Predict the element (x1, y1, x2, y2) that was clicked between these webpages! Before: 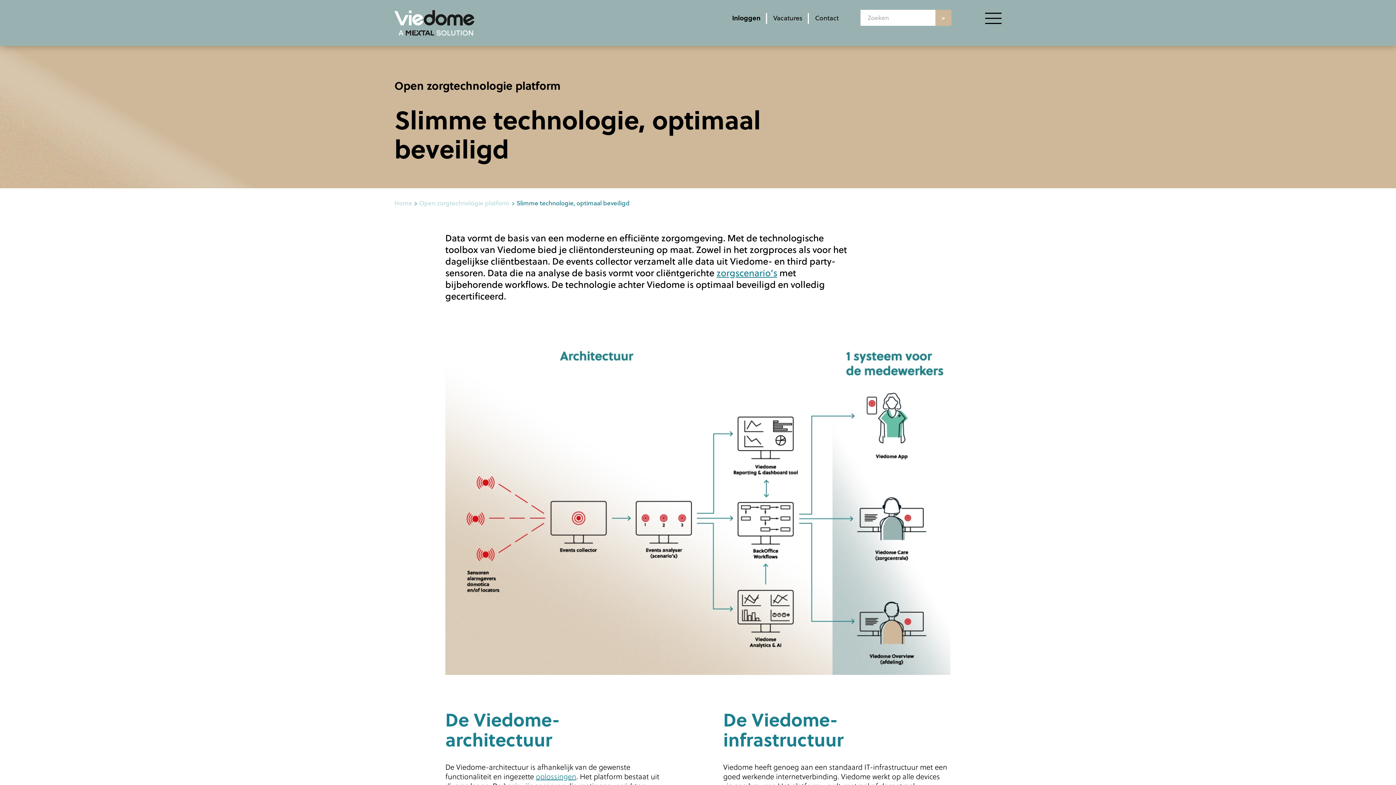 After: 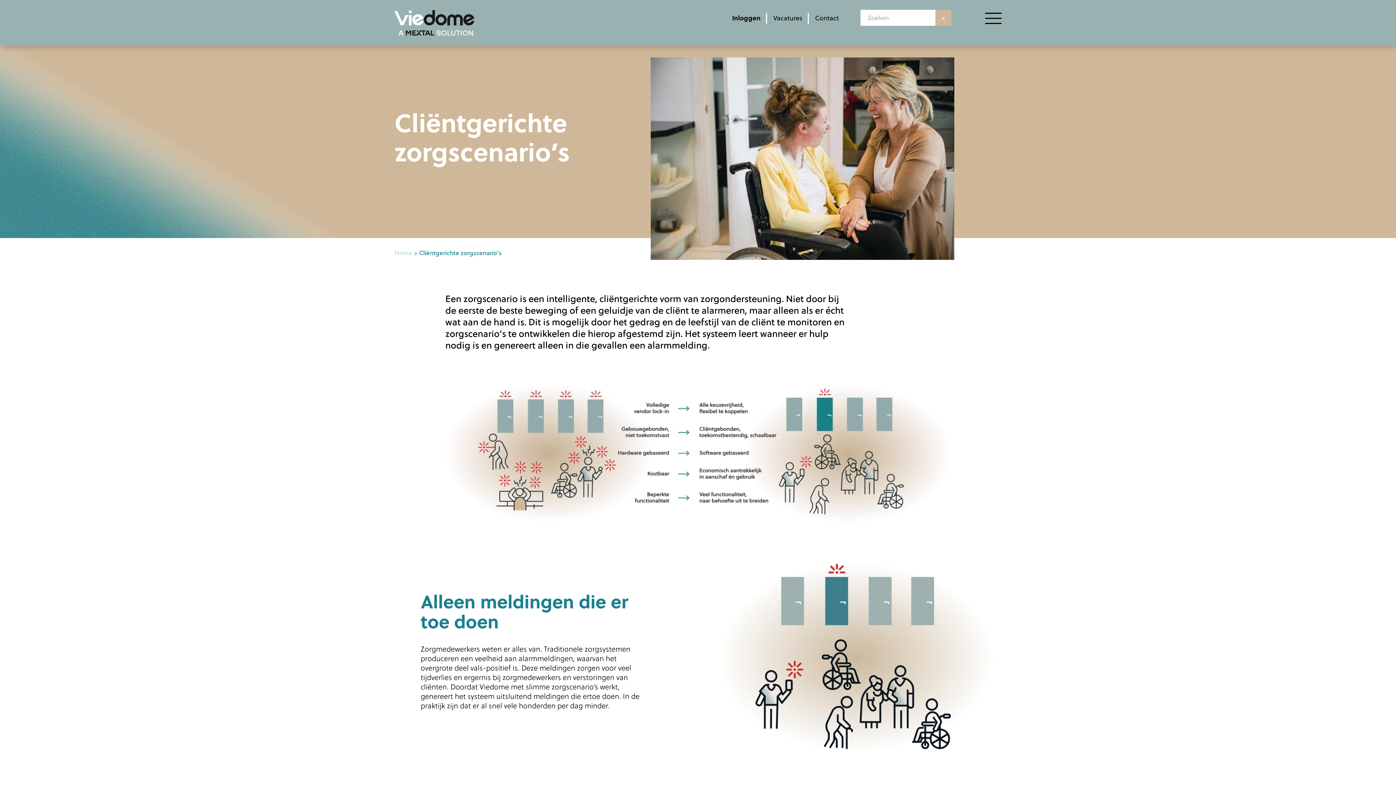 Action: bbox: (716, 265, 777, 279) label: zorgscenario’s